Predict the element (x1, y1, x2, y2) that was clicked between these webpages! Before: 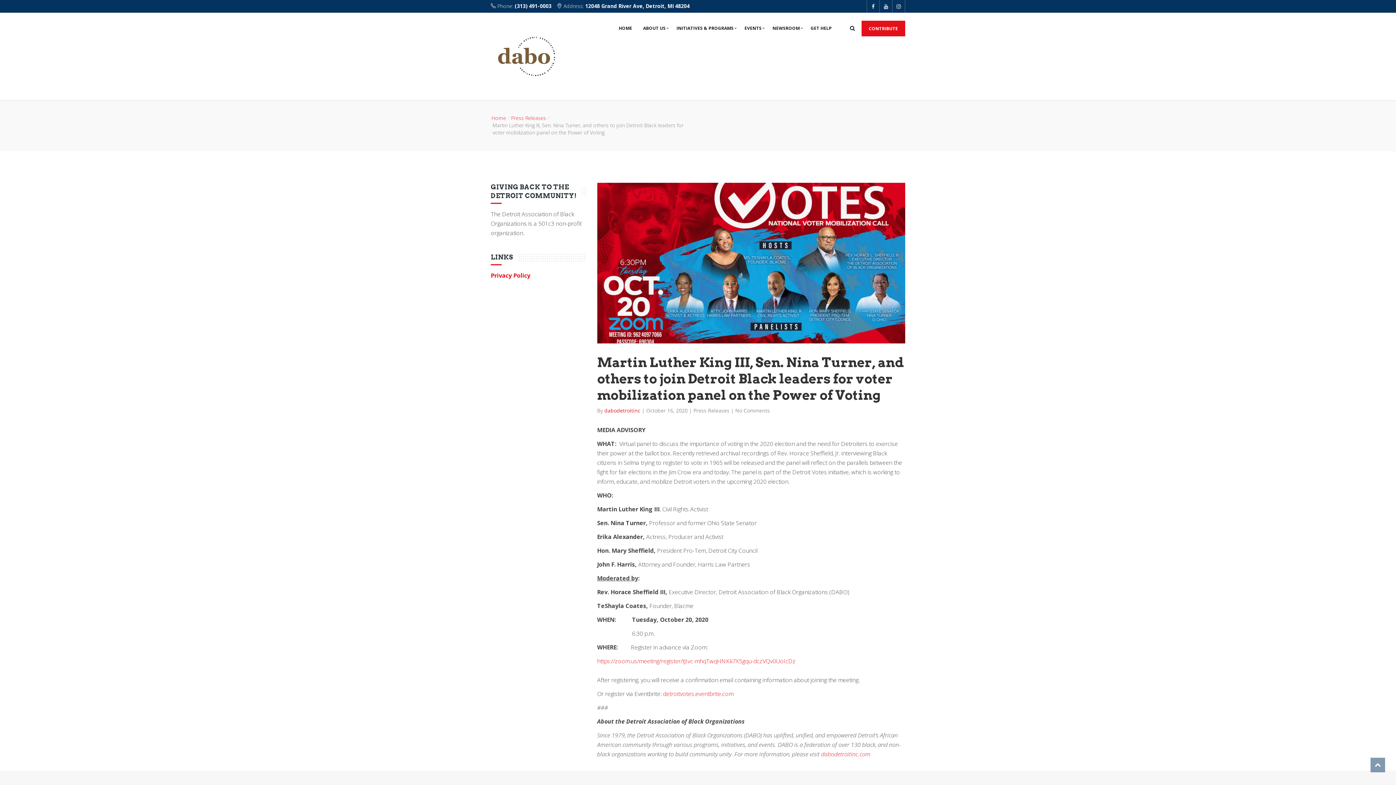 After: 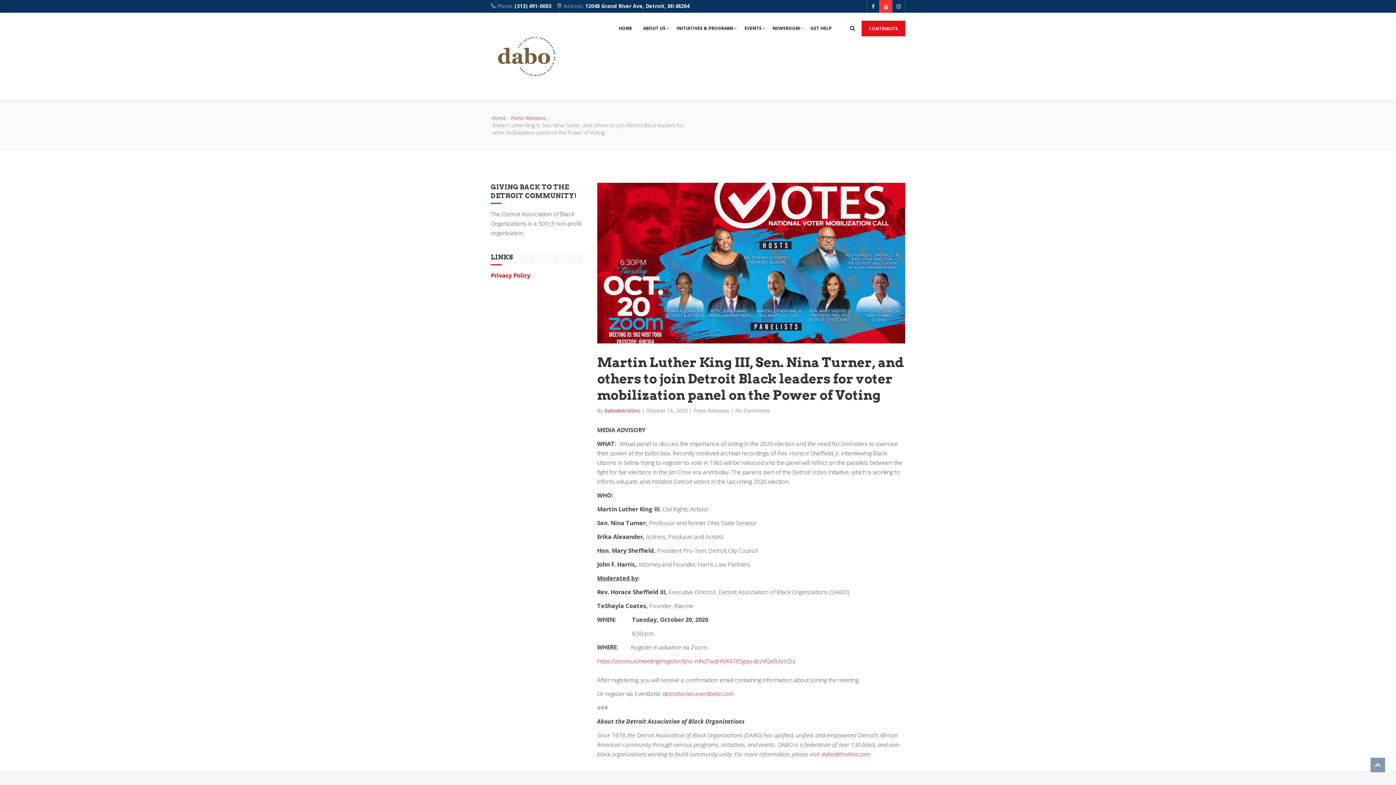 Action: bbox: (879, 0, 892, 12)